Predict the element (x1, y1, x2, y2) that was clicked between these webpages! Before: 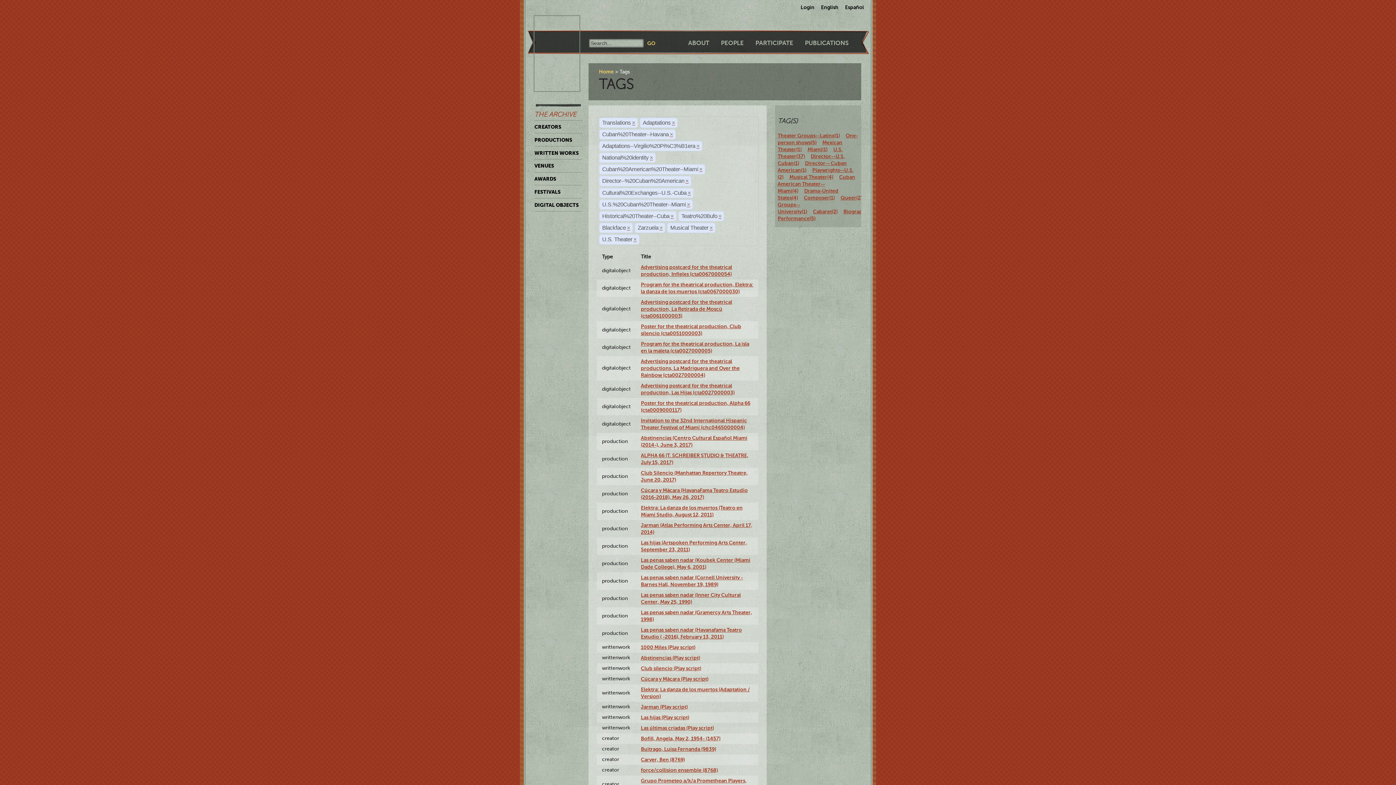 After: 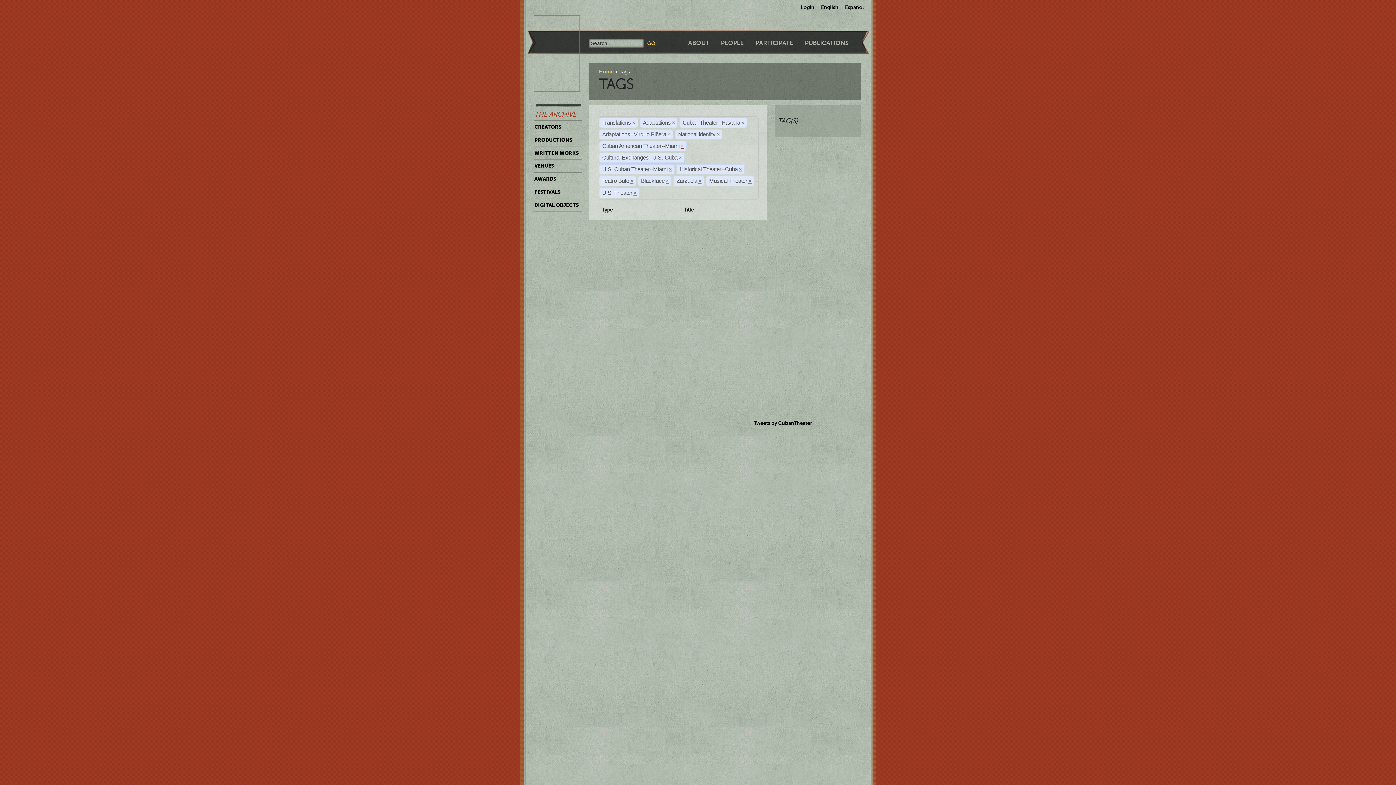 Action: label: × bbox: (685, 178, 688, 184)